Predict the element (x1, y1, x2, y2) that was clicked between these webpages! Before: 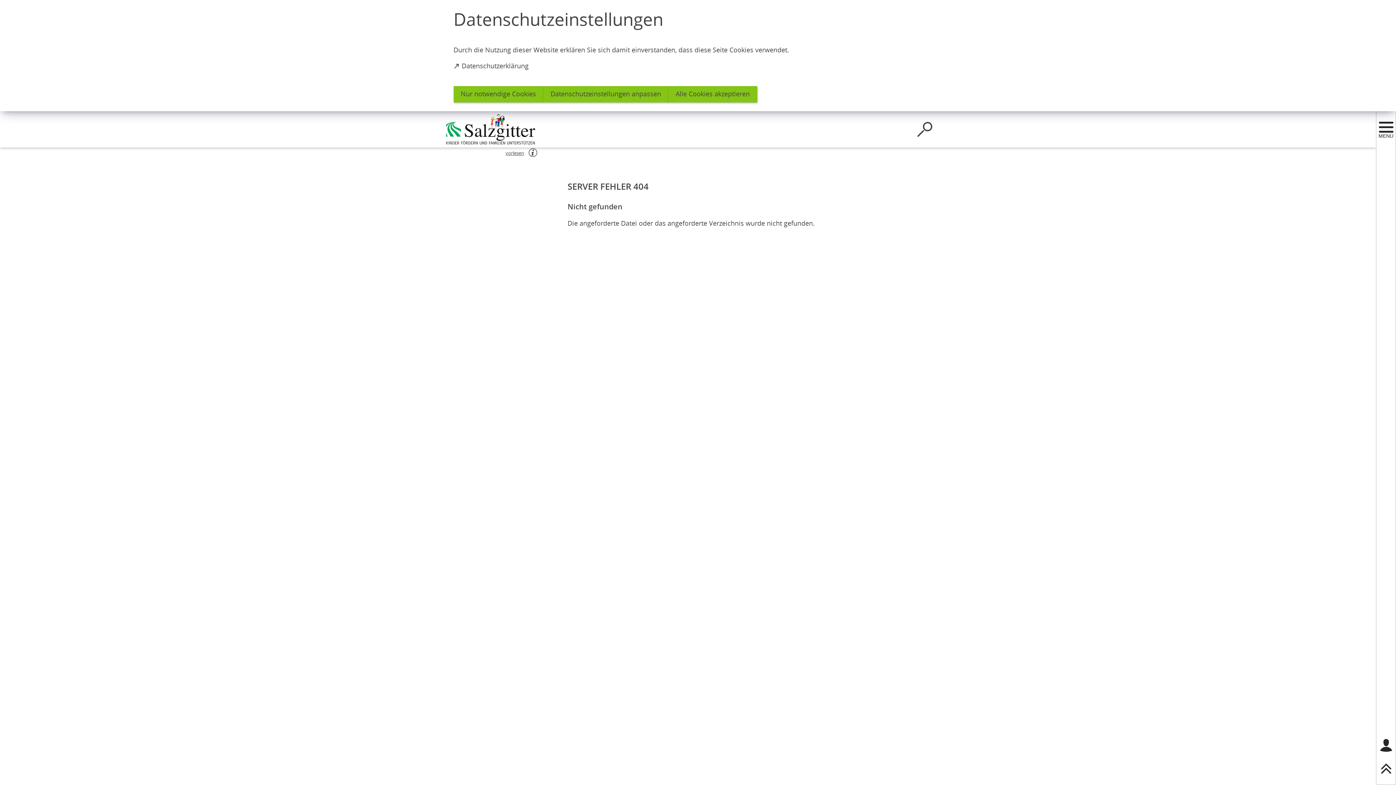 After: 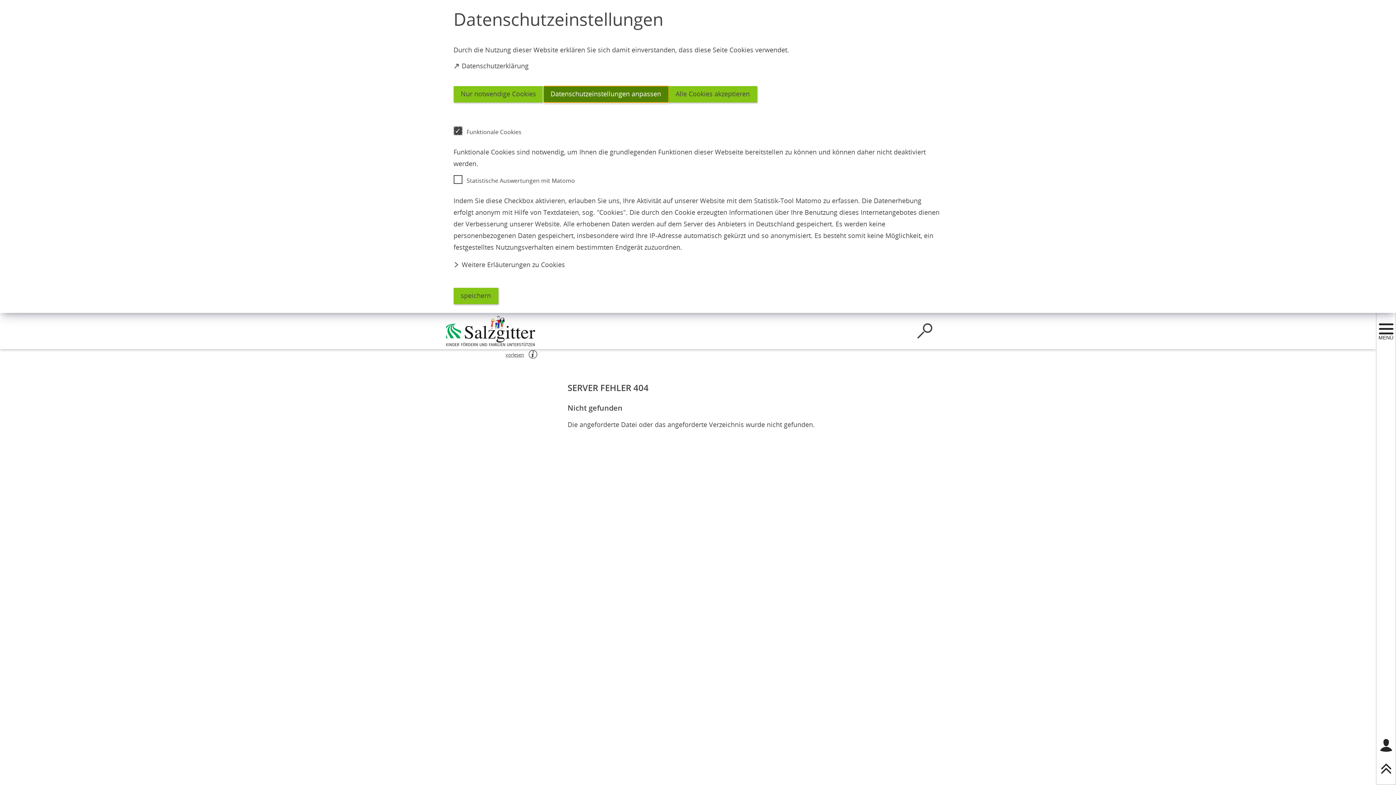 Action: label: Datenschutzeinstellungen anpassen bbox: (543, 86, 668, 102)